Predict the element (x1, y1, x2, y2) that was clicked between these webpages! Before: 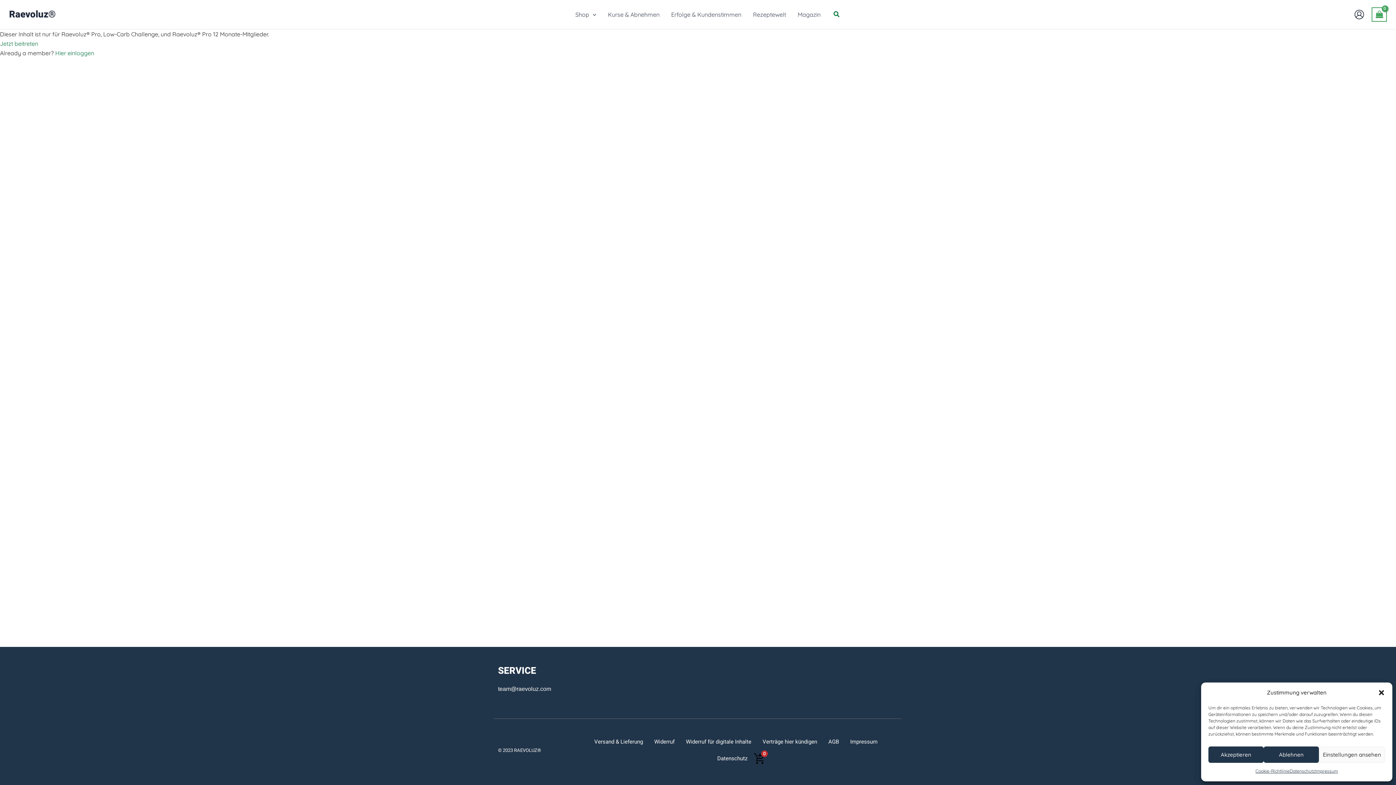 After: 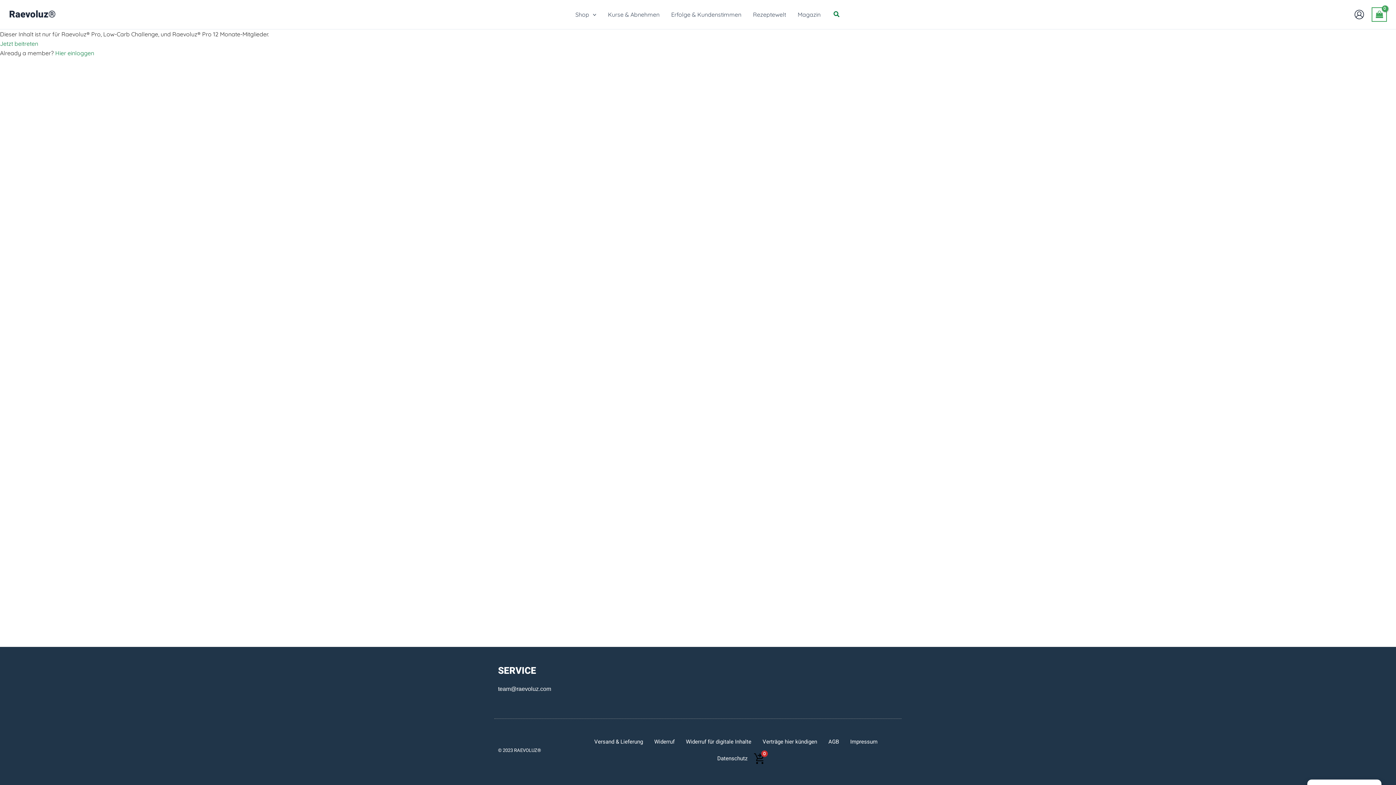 Action: label: Ablehnen bbox: (1263, 746, 1319, 763)